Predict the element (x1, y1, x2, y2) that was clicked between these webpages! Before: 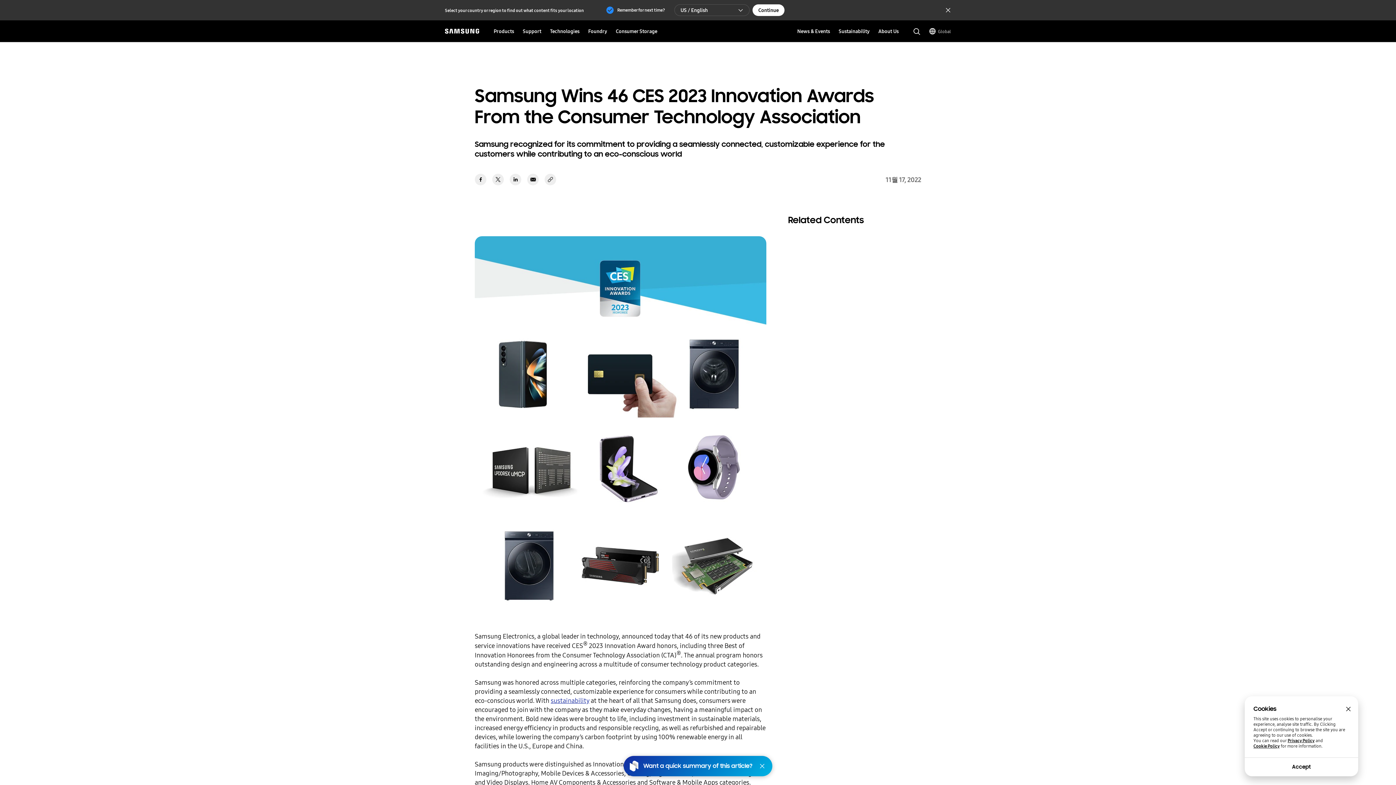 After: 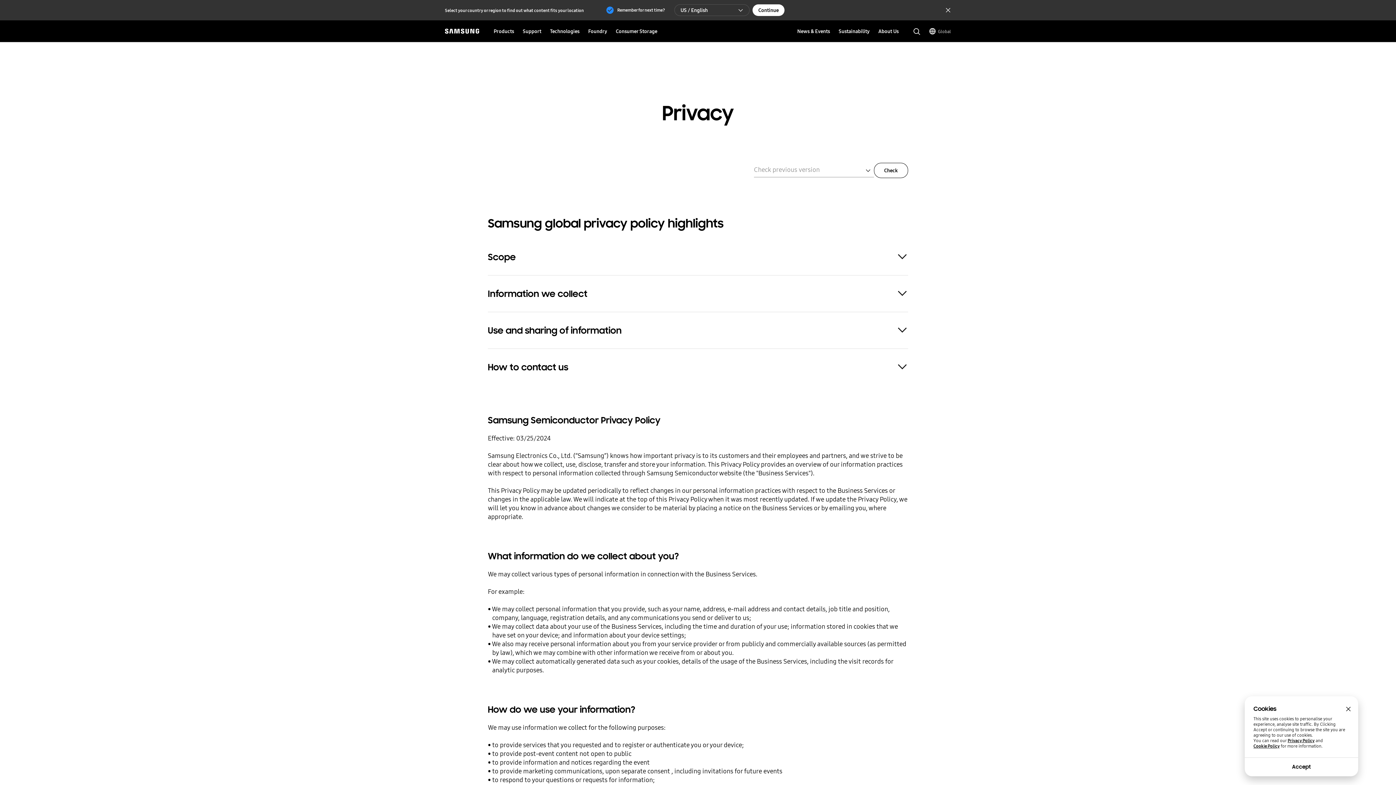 Action: bbox: (1288, 738, 1314, 743) label: Privacy Policy